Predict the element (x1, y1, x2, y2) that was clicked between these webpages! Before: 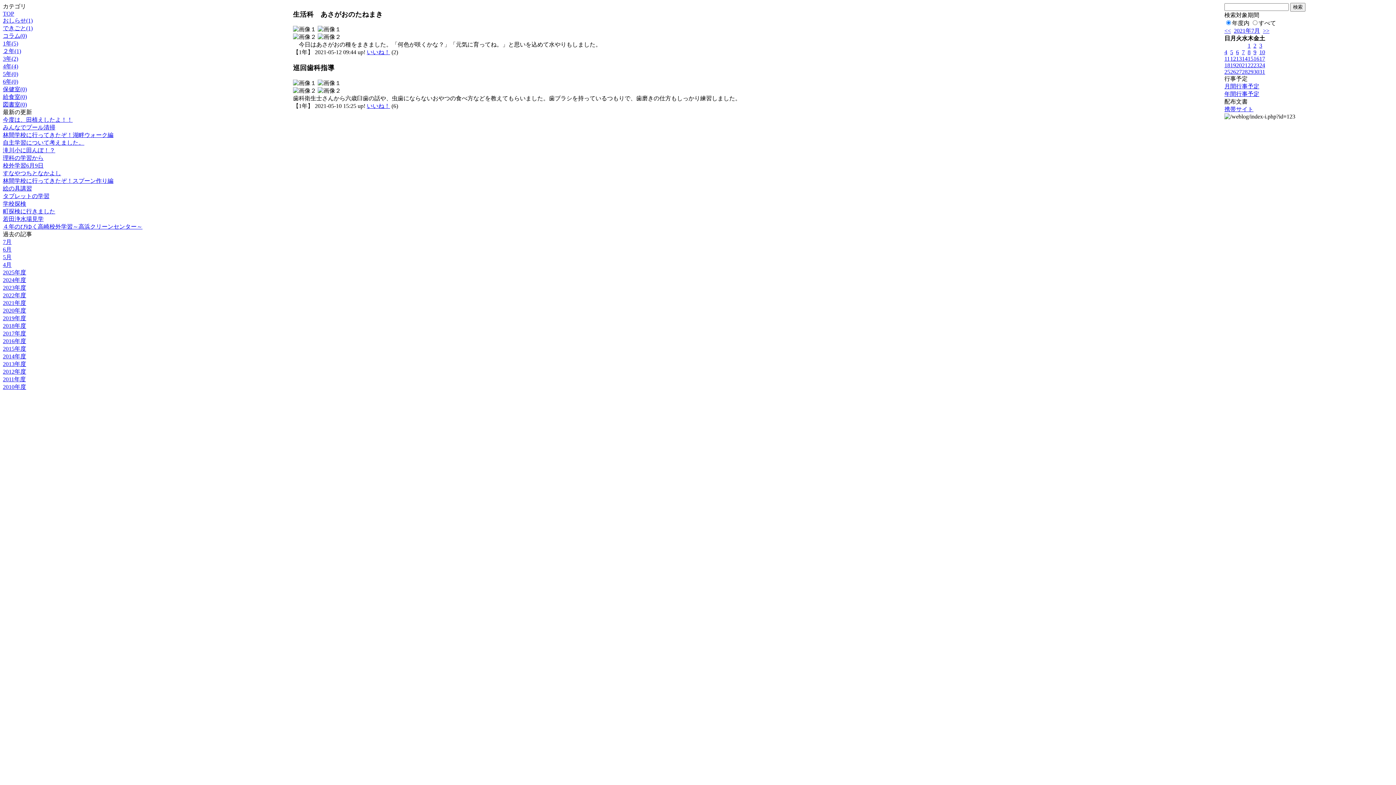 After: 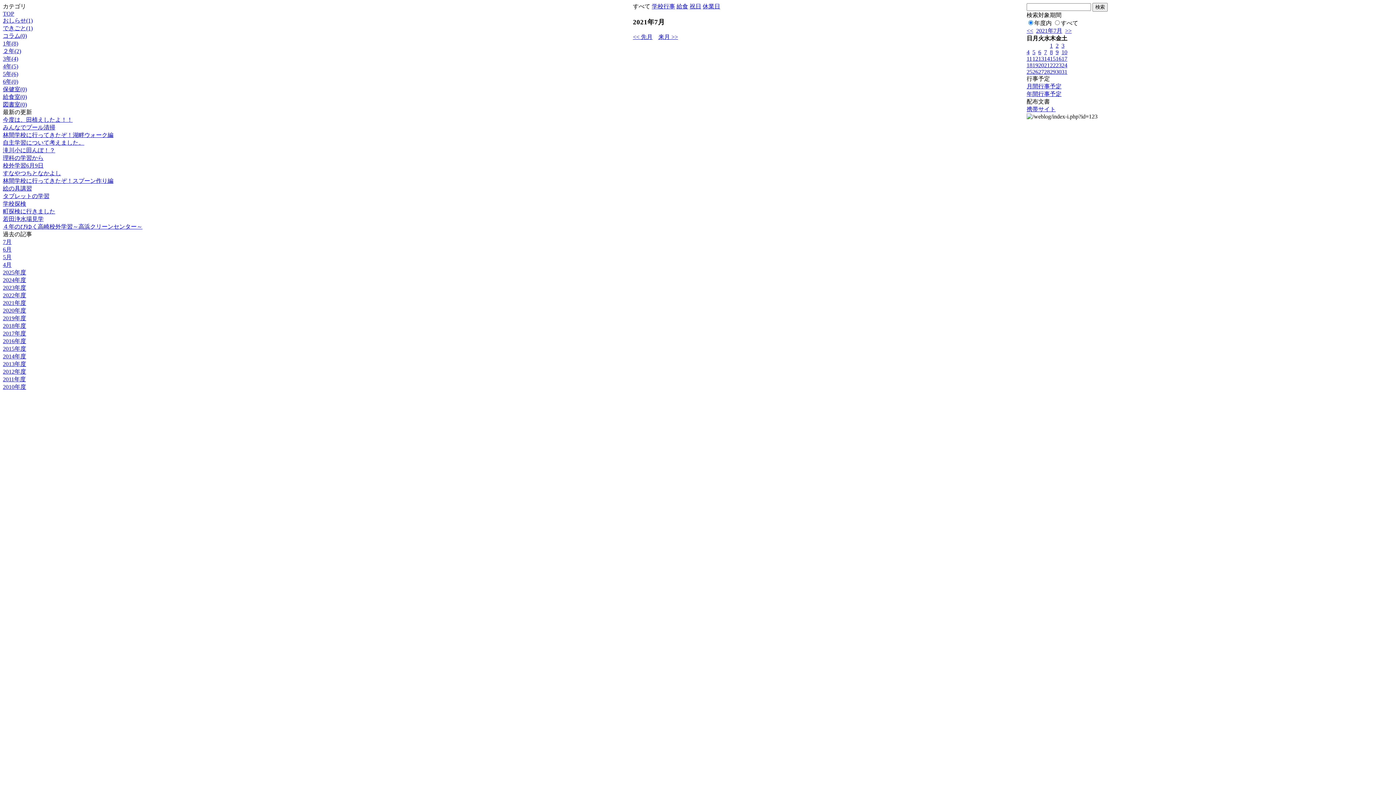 Action: label: 月間行事予定 bbox: (1224, 83, 1259, 89)